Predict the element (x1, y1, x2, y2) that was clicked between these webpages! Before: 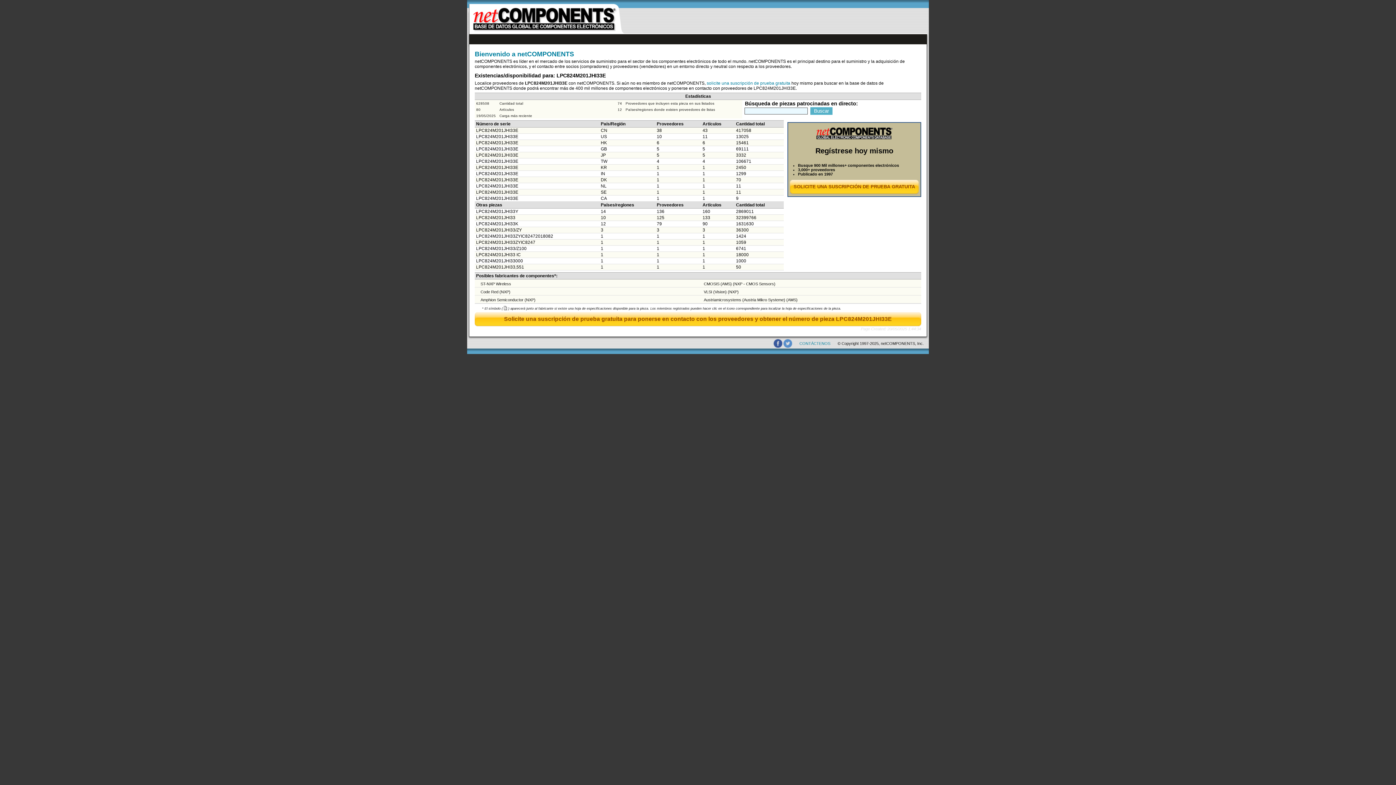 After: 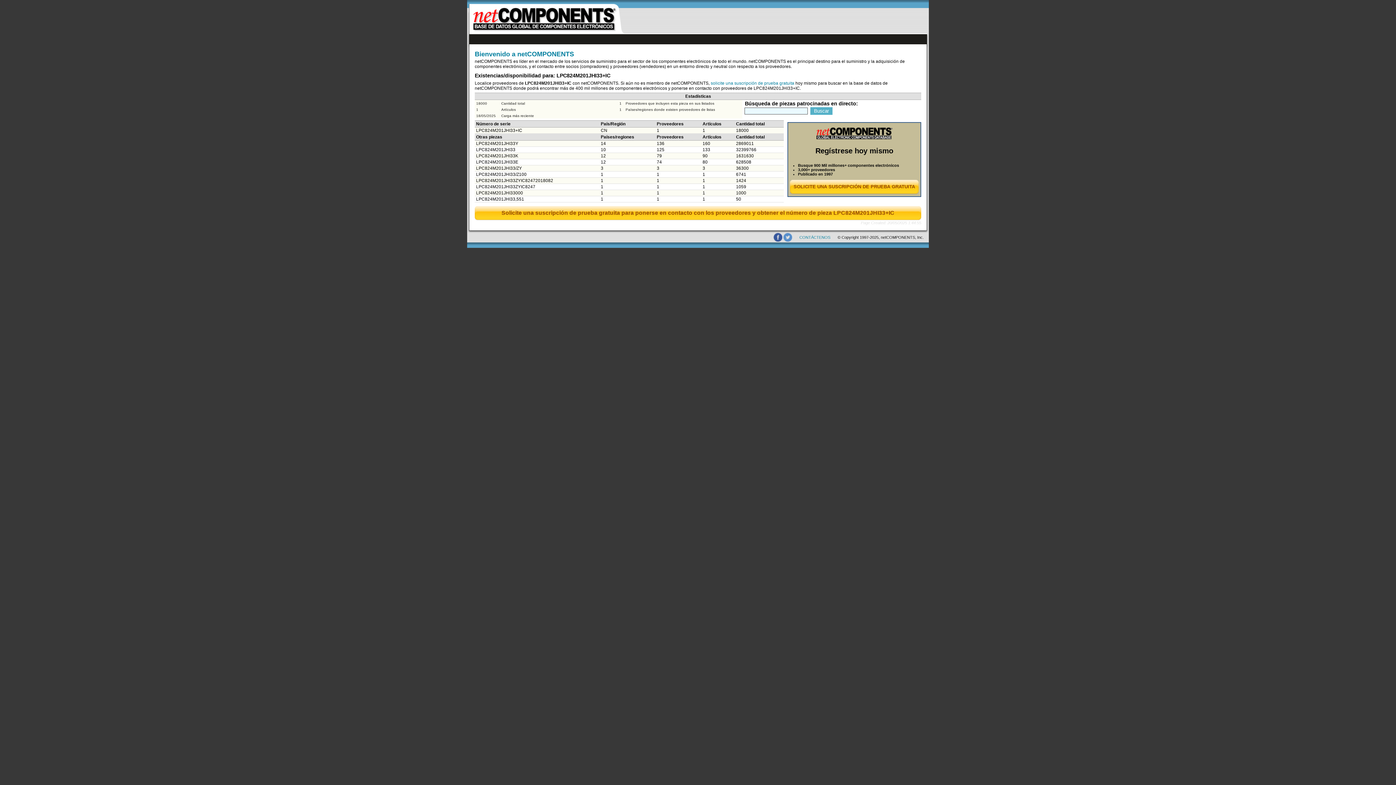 Action: label: LPC824M201JHI33 IC bbox: (476, 252, 520, 257)